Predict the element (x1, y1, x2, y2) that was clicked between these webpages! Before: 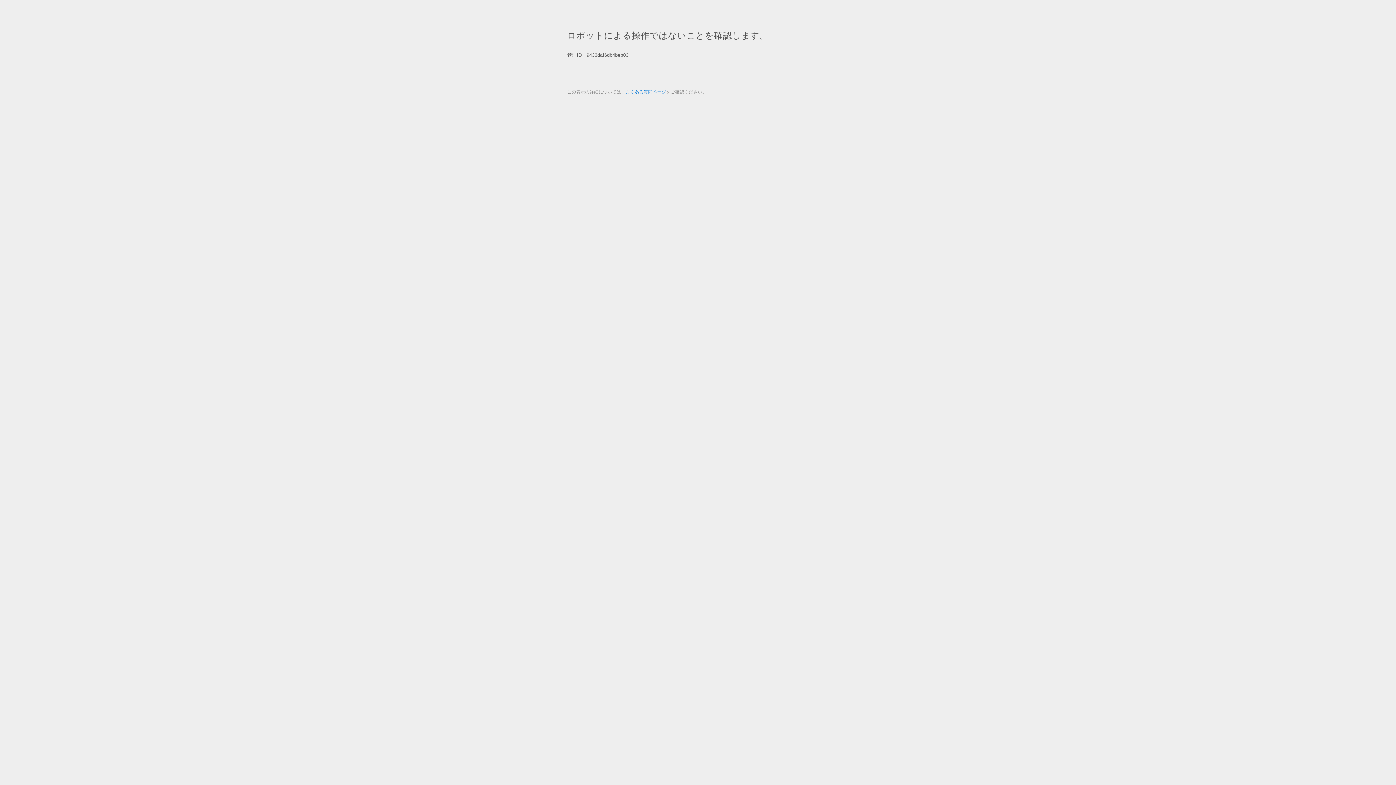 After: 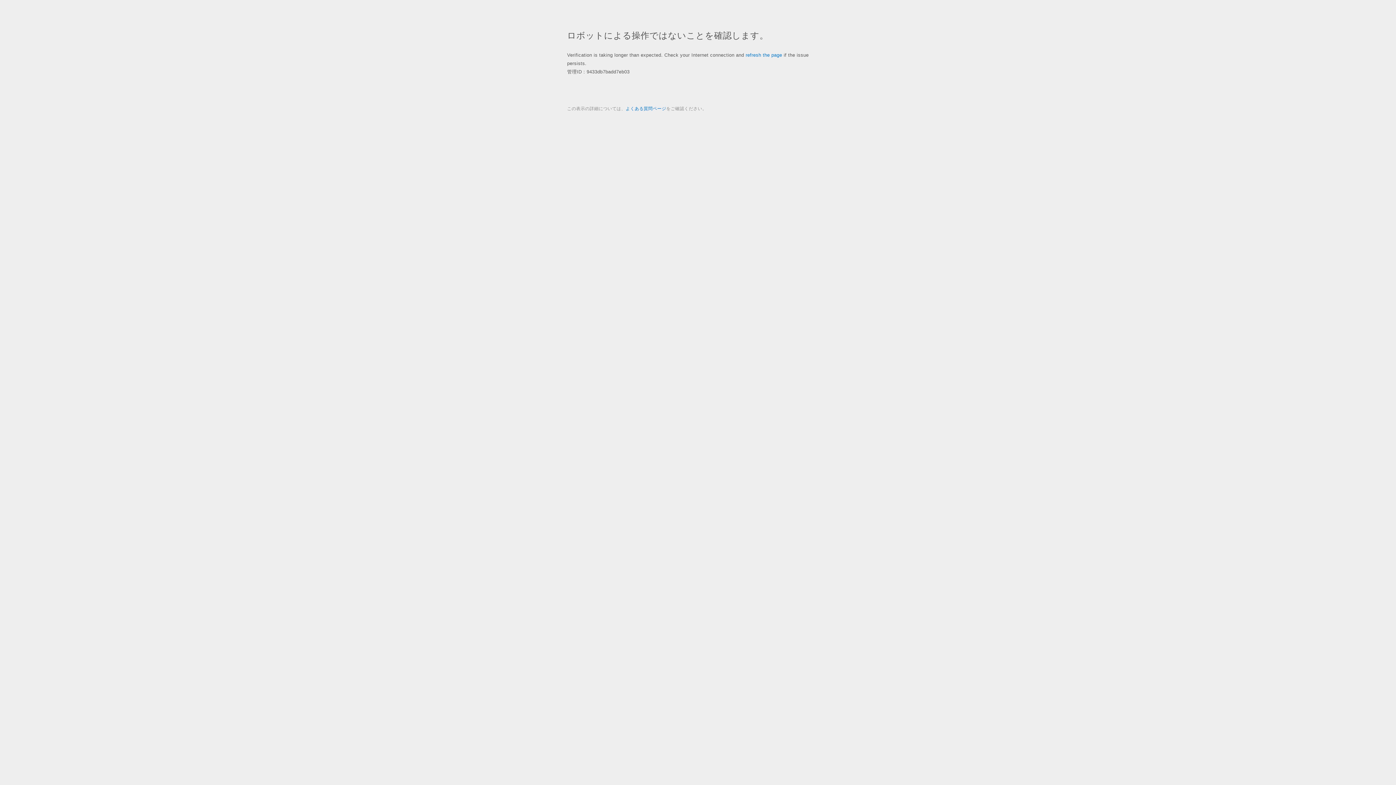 Action: label: よくある質問ページ bbox: (625, 89, 666, 94)